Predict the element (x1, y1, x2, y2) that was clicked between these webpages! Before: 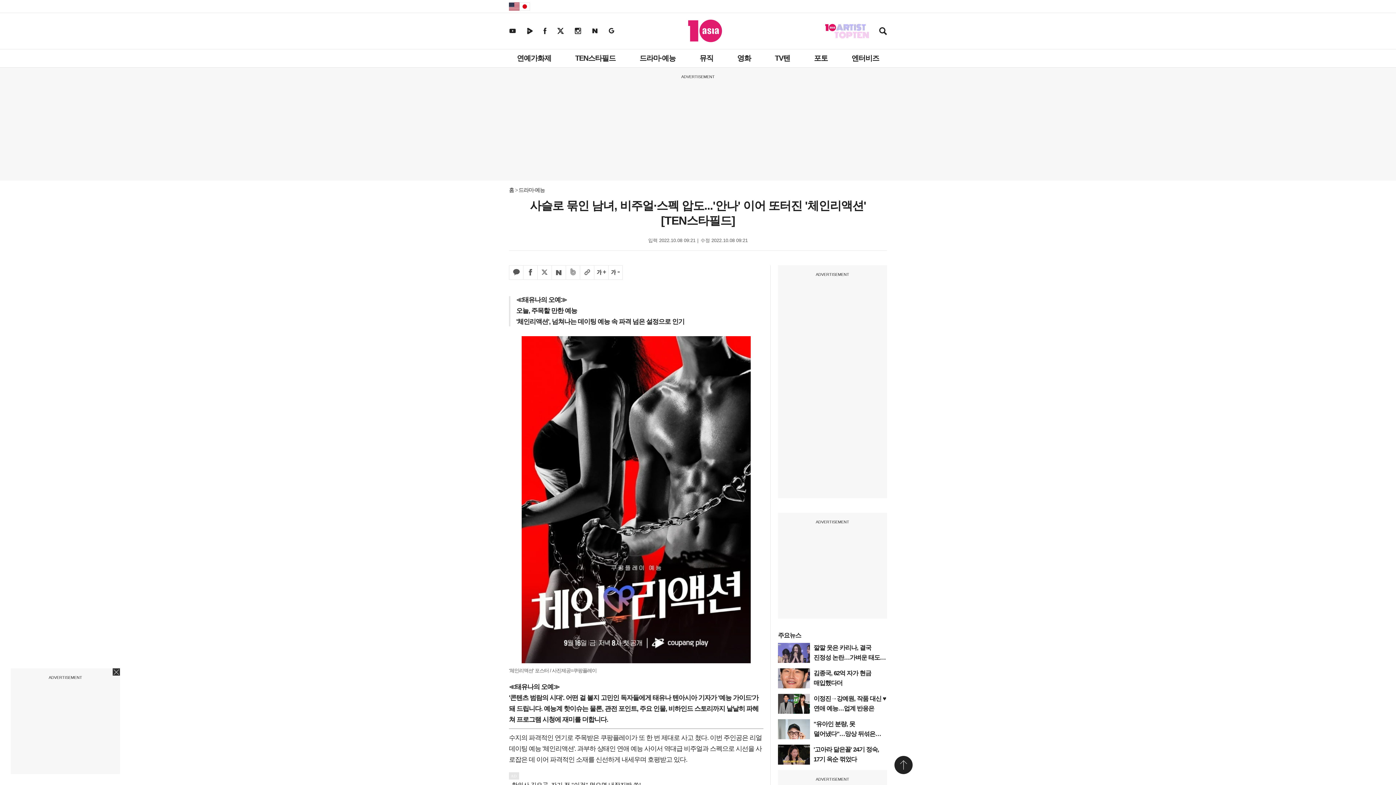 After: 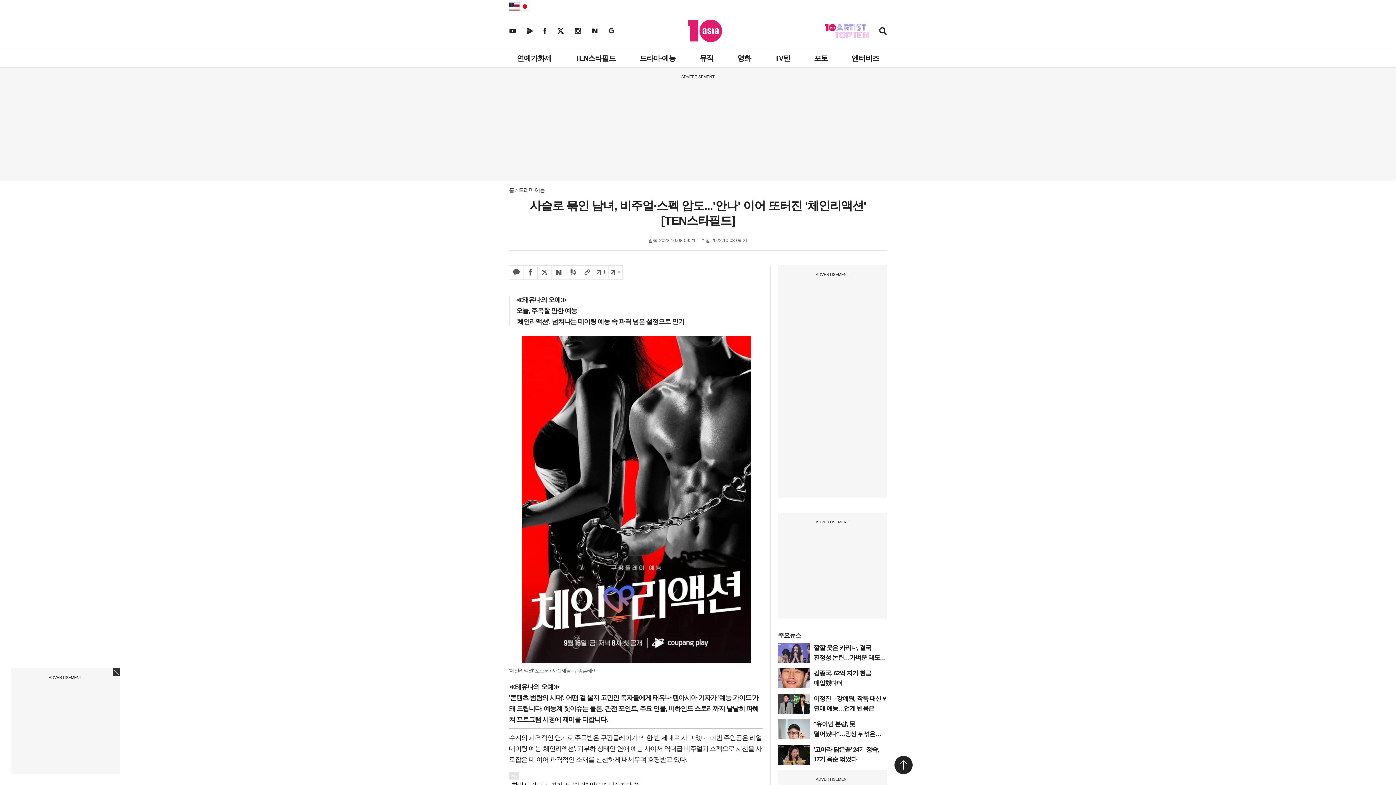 Action: bbox: (580, 265, 594, 280) label: URL복사